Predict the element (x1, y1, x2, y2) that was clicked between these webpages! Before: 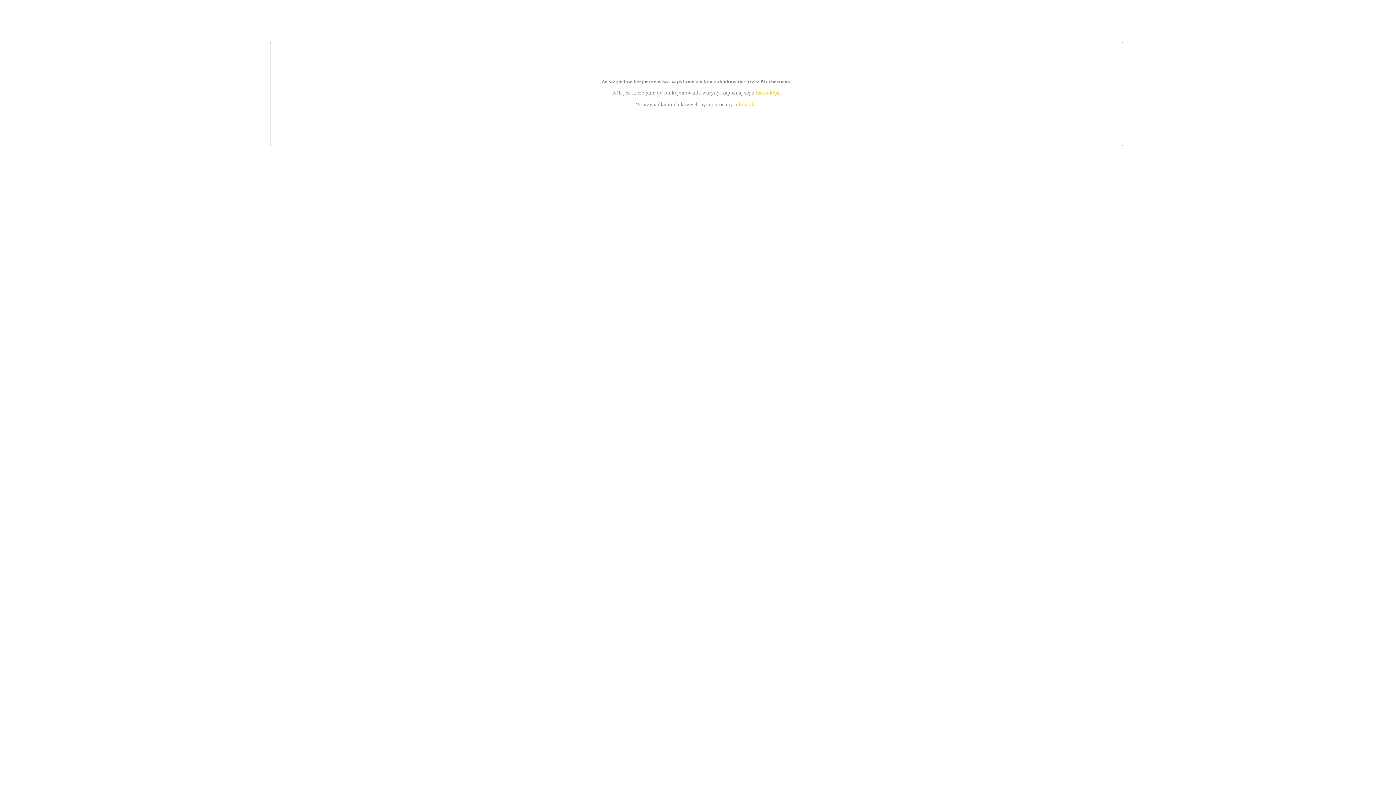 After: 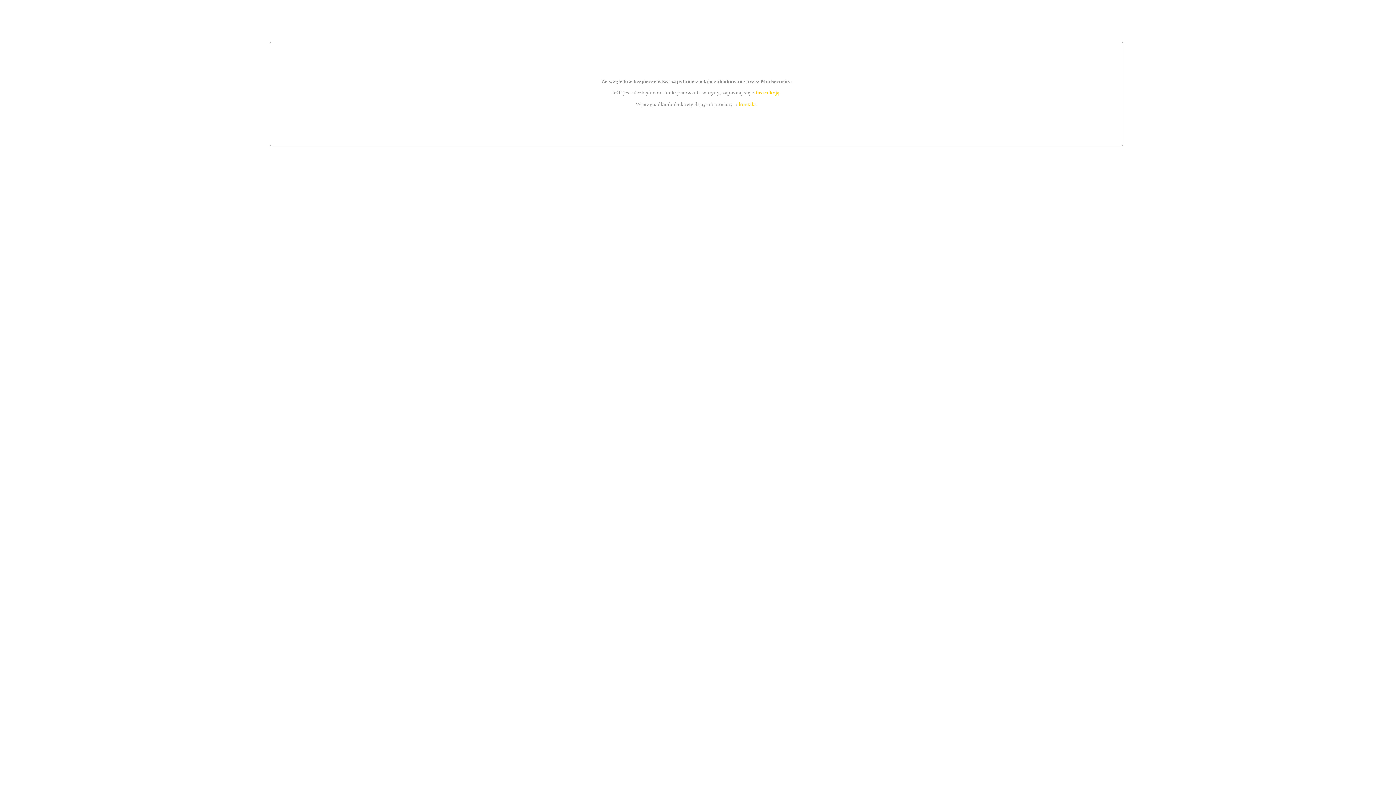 Action: label: instrukcją bbox: (755, 89, 779, 95)